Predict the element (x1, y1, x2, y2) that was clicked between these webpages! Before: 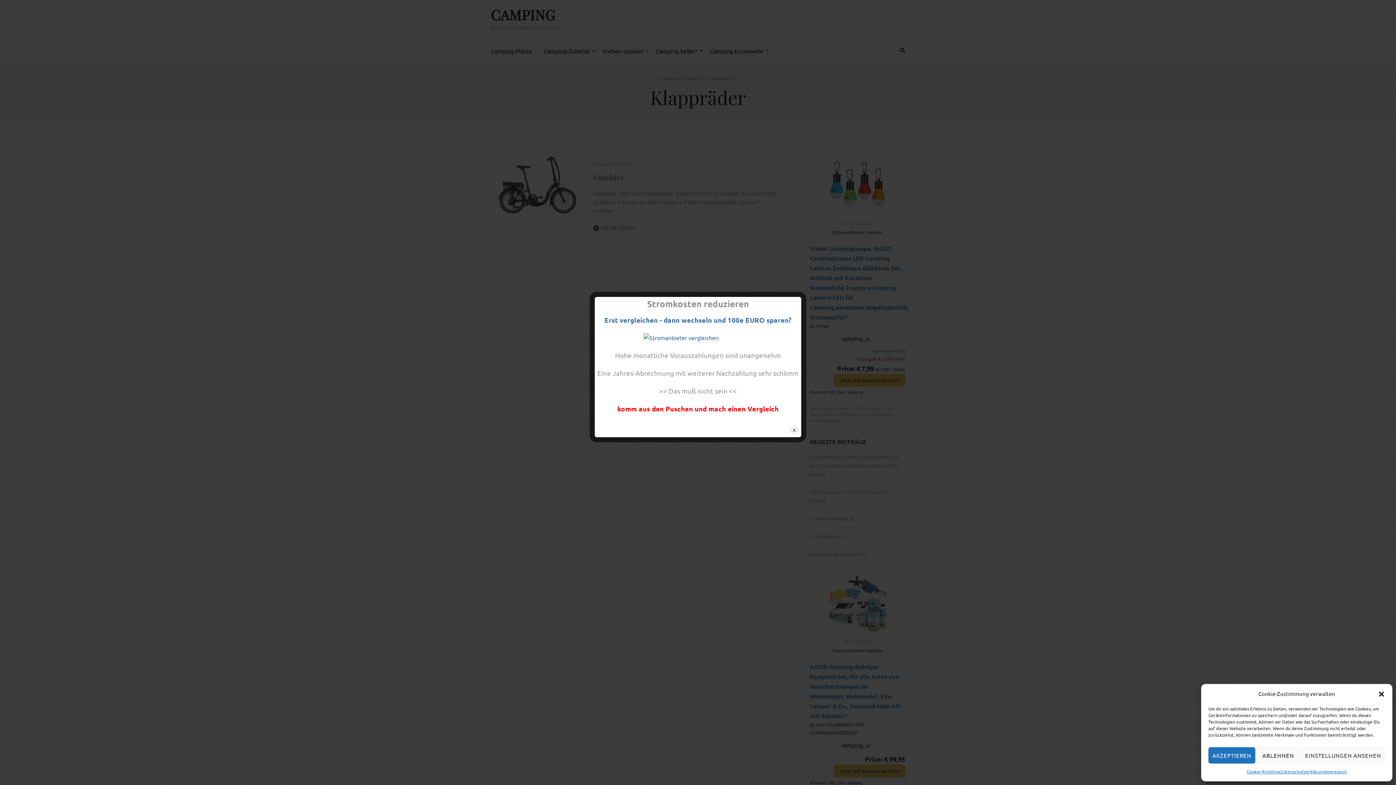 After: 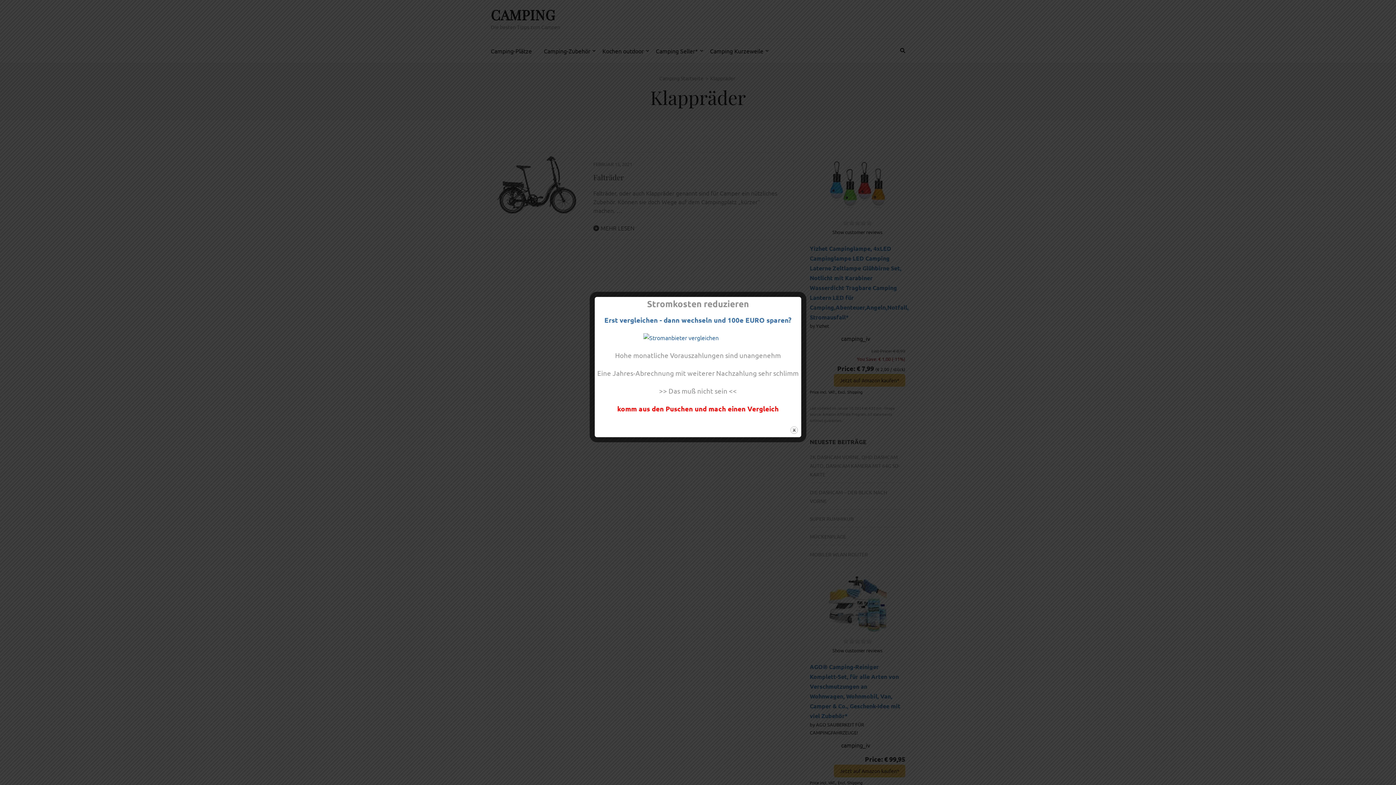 Action: bbox: (1378, 690, 1385, 697) label: Dialog schließen